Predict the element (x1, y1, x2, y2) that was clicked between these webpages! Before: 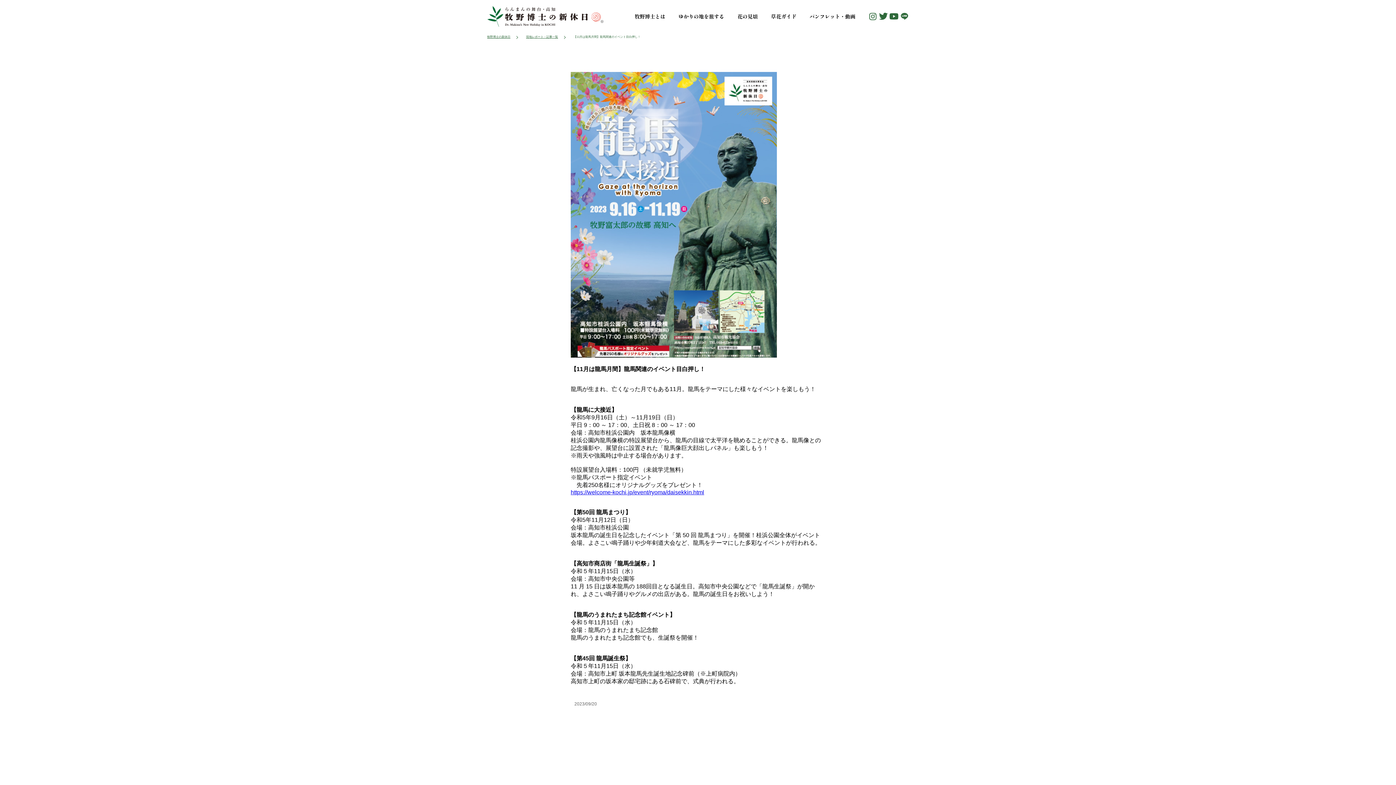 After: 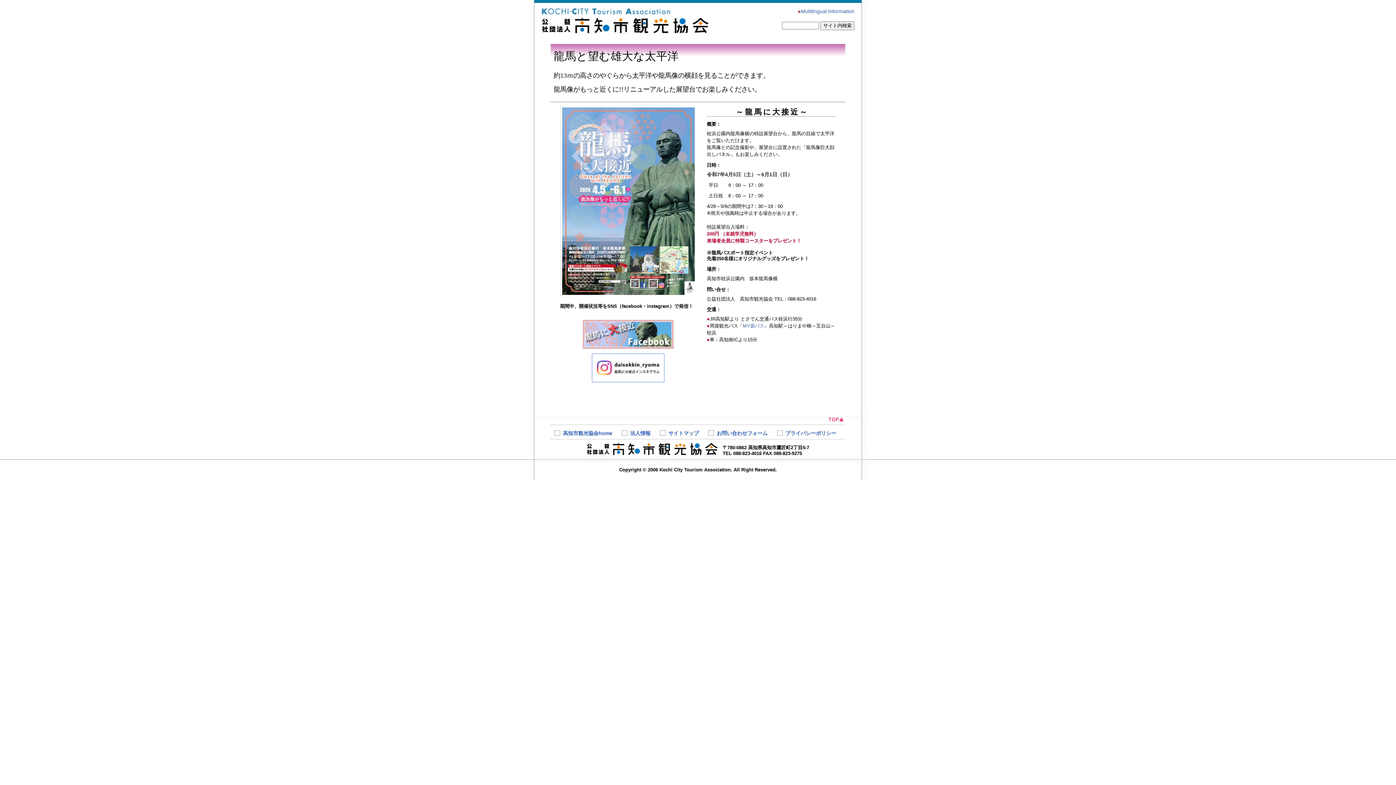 Action: label: https://welcome-kochi.jp/event/ryoma/daisekkin.html bbox: (570, 489, 704, 495)